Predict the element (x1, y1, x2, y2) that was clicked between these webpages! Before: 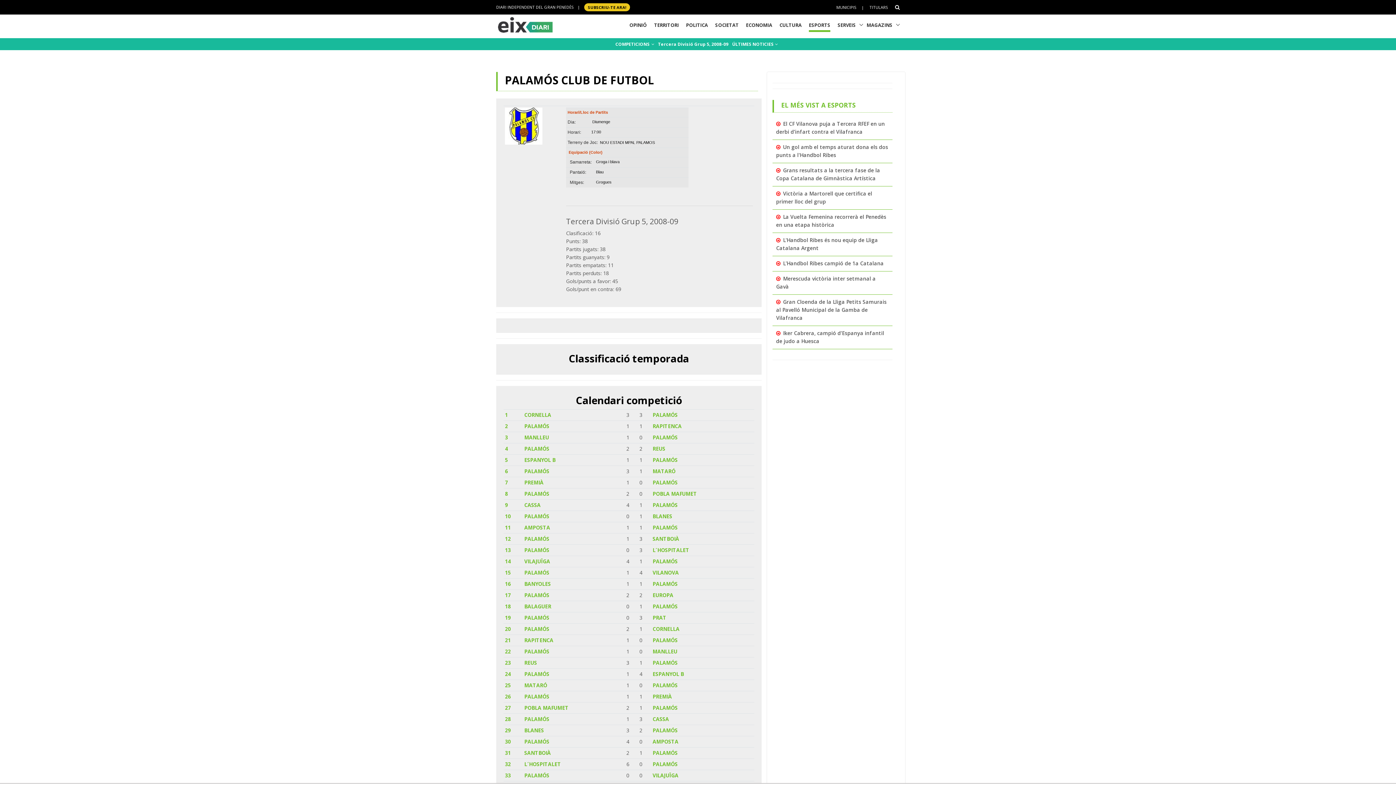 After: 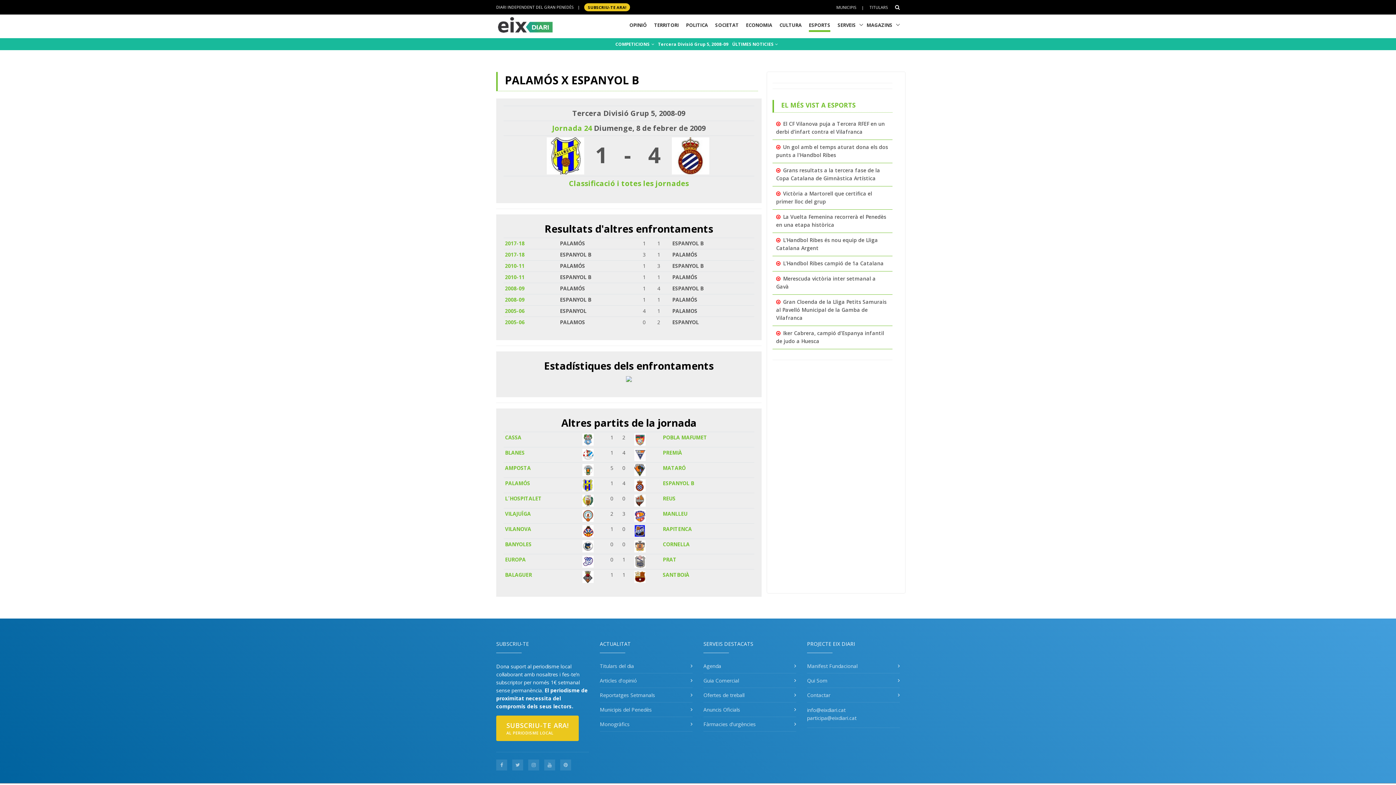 Action: label: PALAMÓS bbox: (524, 670, 549, 677)